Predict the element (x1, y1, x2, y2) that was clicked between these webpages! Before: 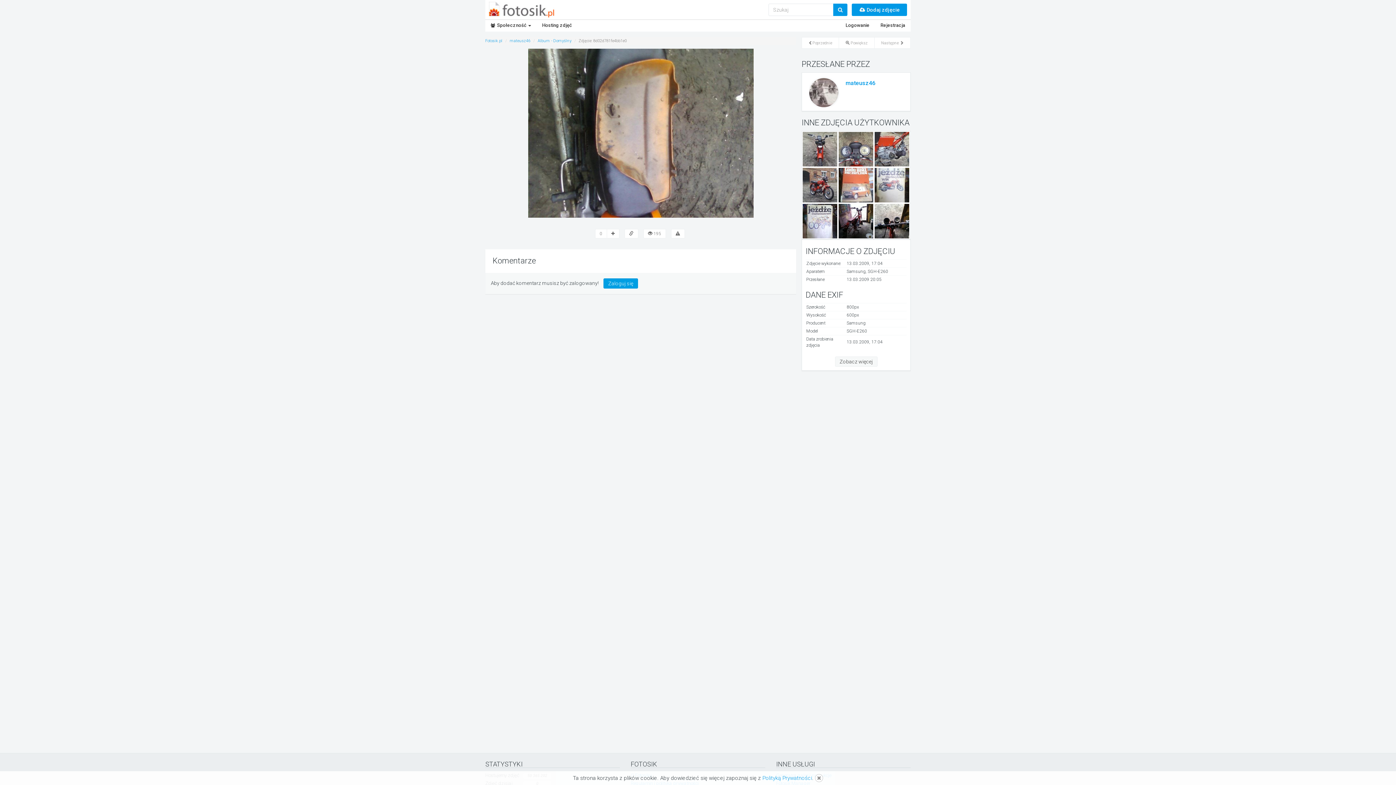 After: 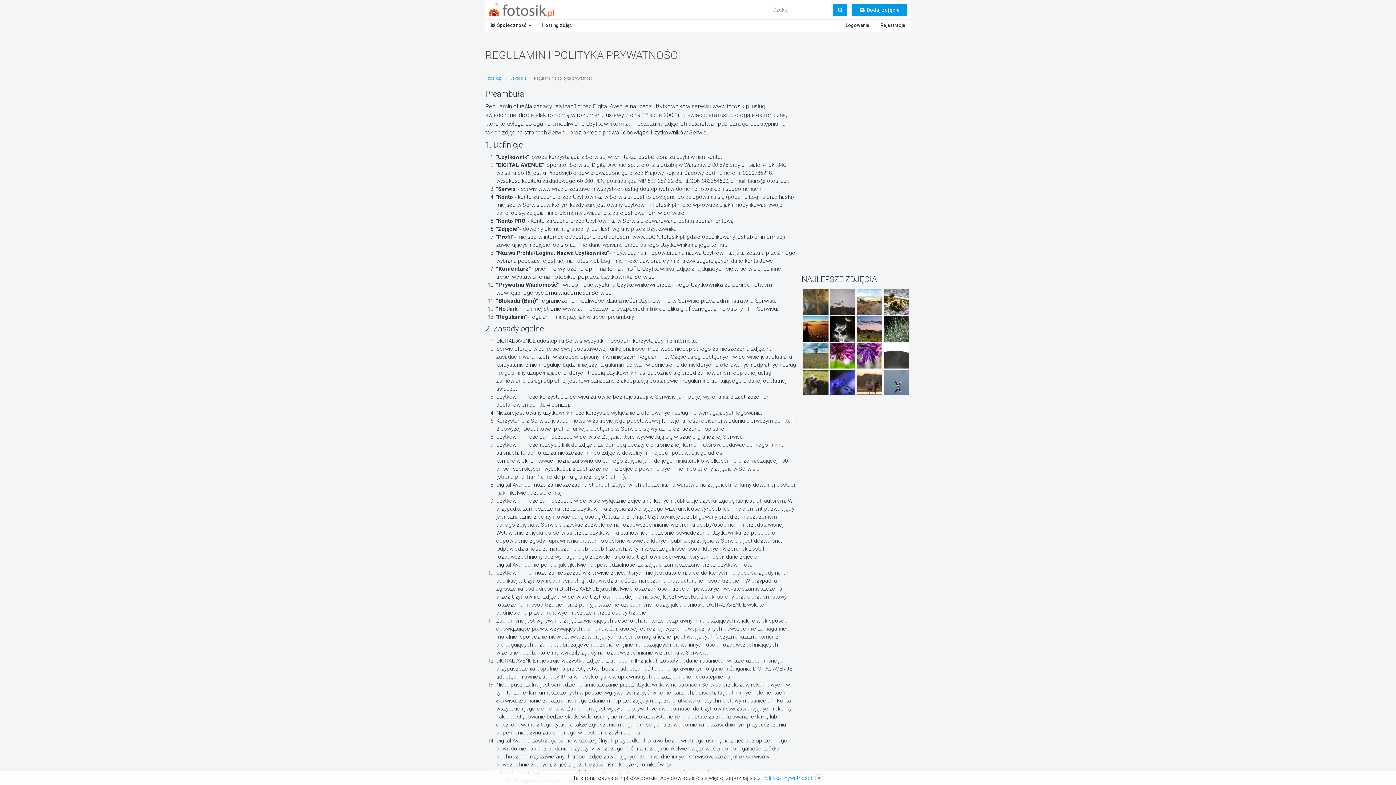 Action: bbox: (762, 775, 812, 781) label: Polityką Prywatności